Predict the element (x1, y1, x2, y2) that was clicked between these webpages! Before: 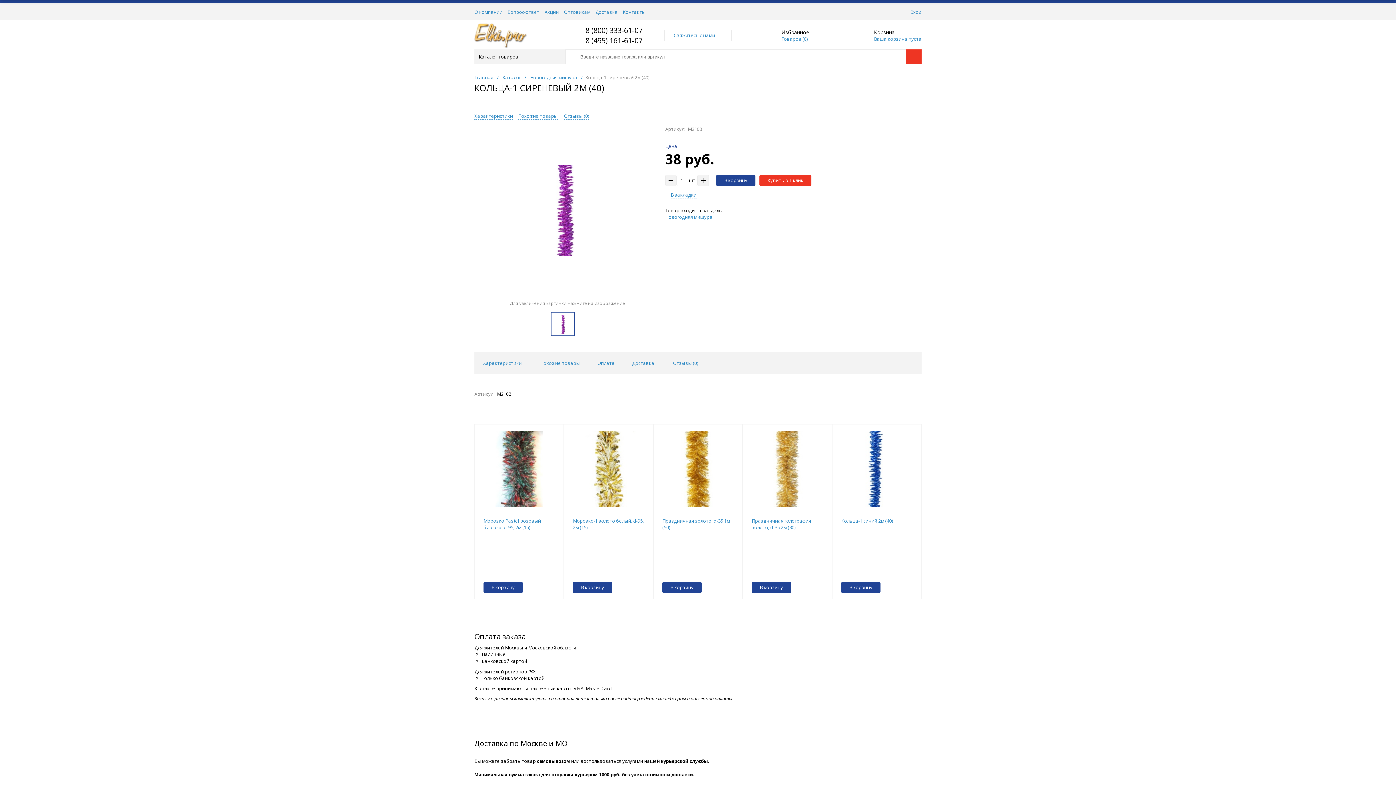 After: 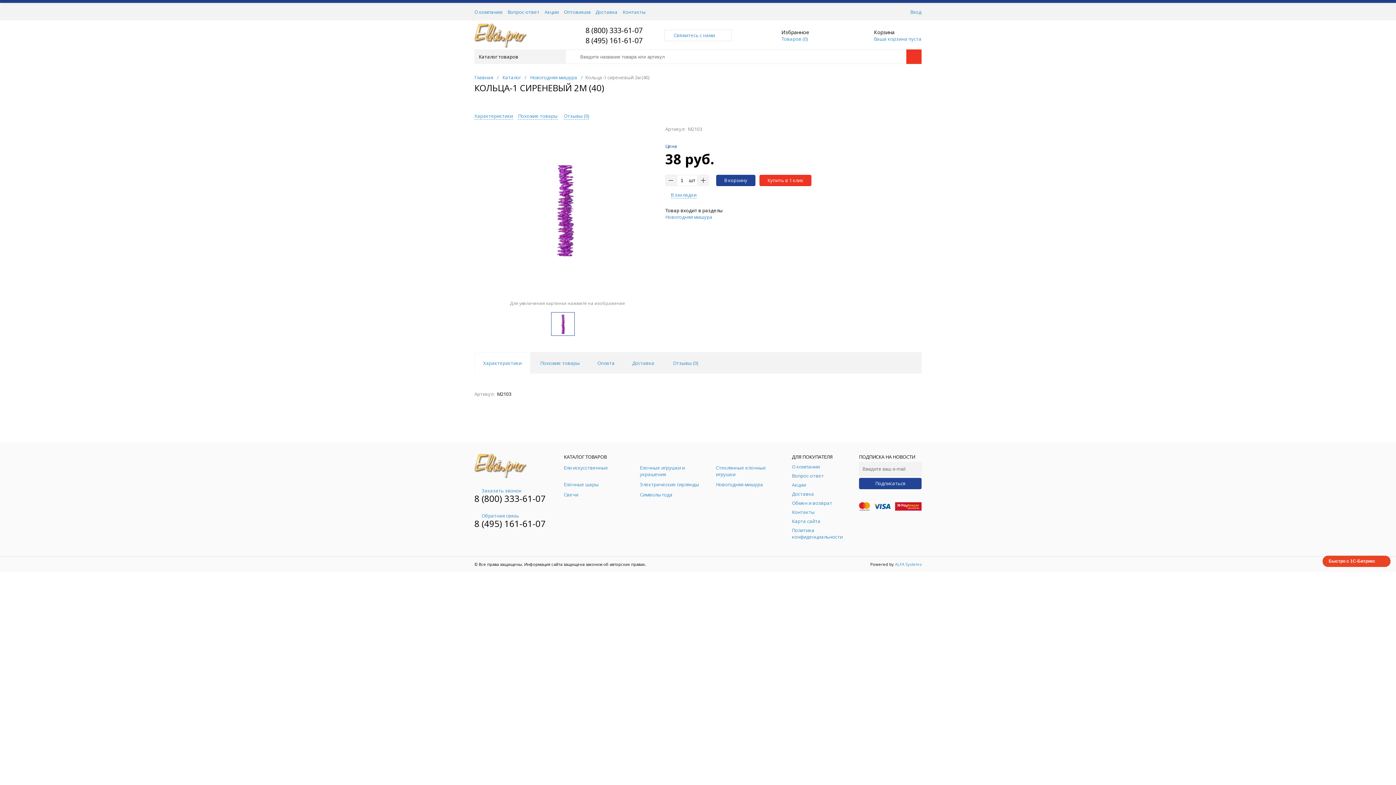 Action: label: Характеристики bbox: (483, 360, 521, 366)